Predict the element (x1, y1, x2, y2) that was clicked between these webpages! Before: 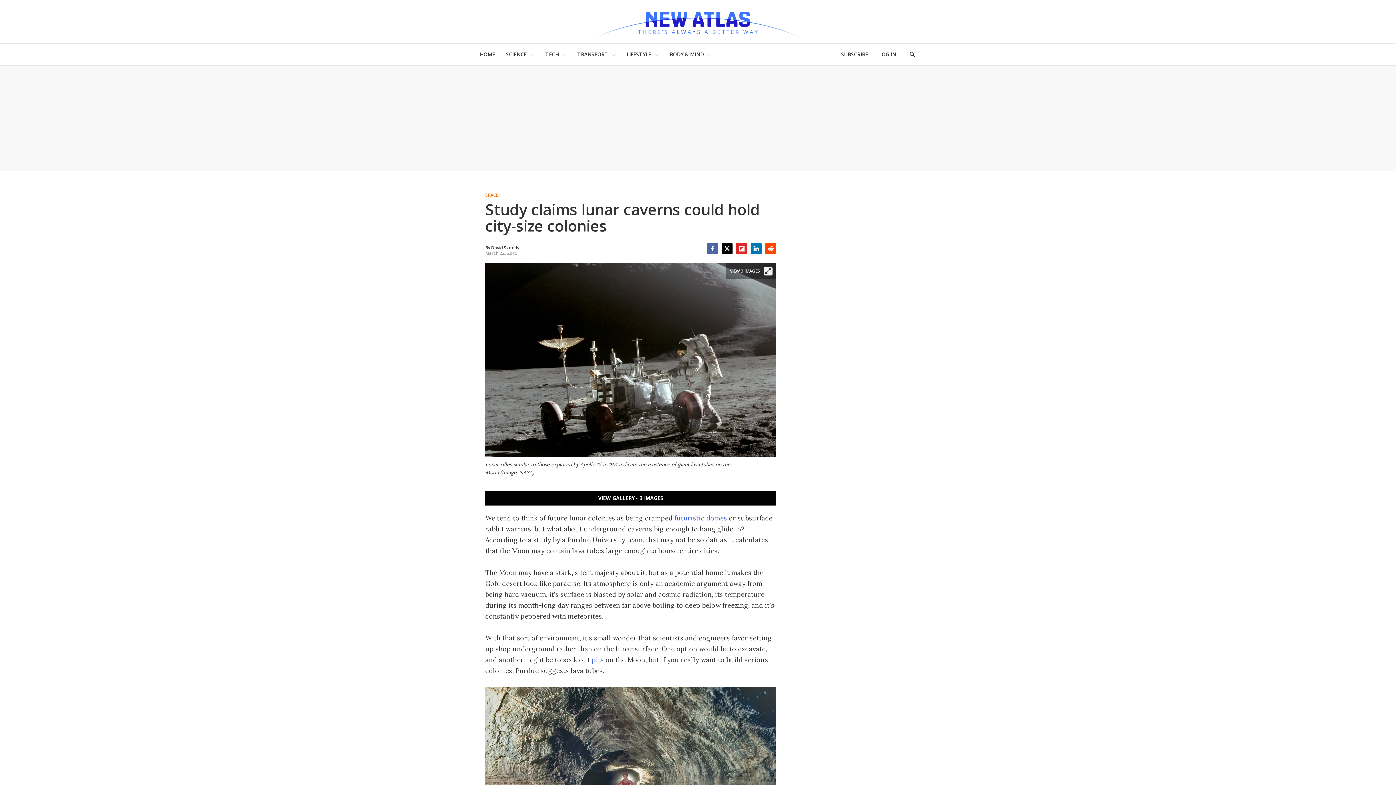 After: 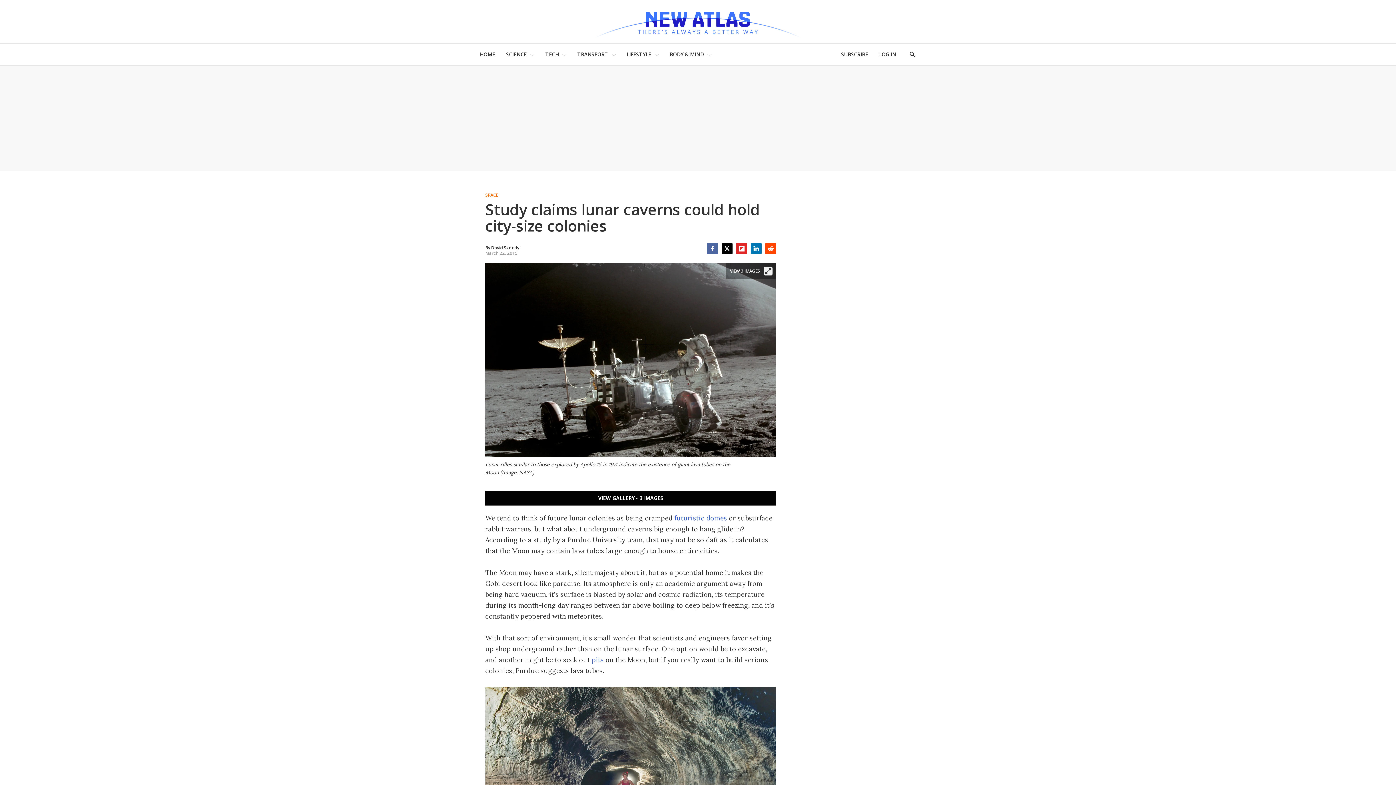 Action: label: LinkedIn bbox: (750, 243, 761, 254)